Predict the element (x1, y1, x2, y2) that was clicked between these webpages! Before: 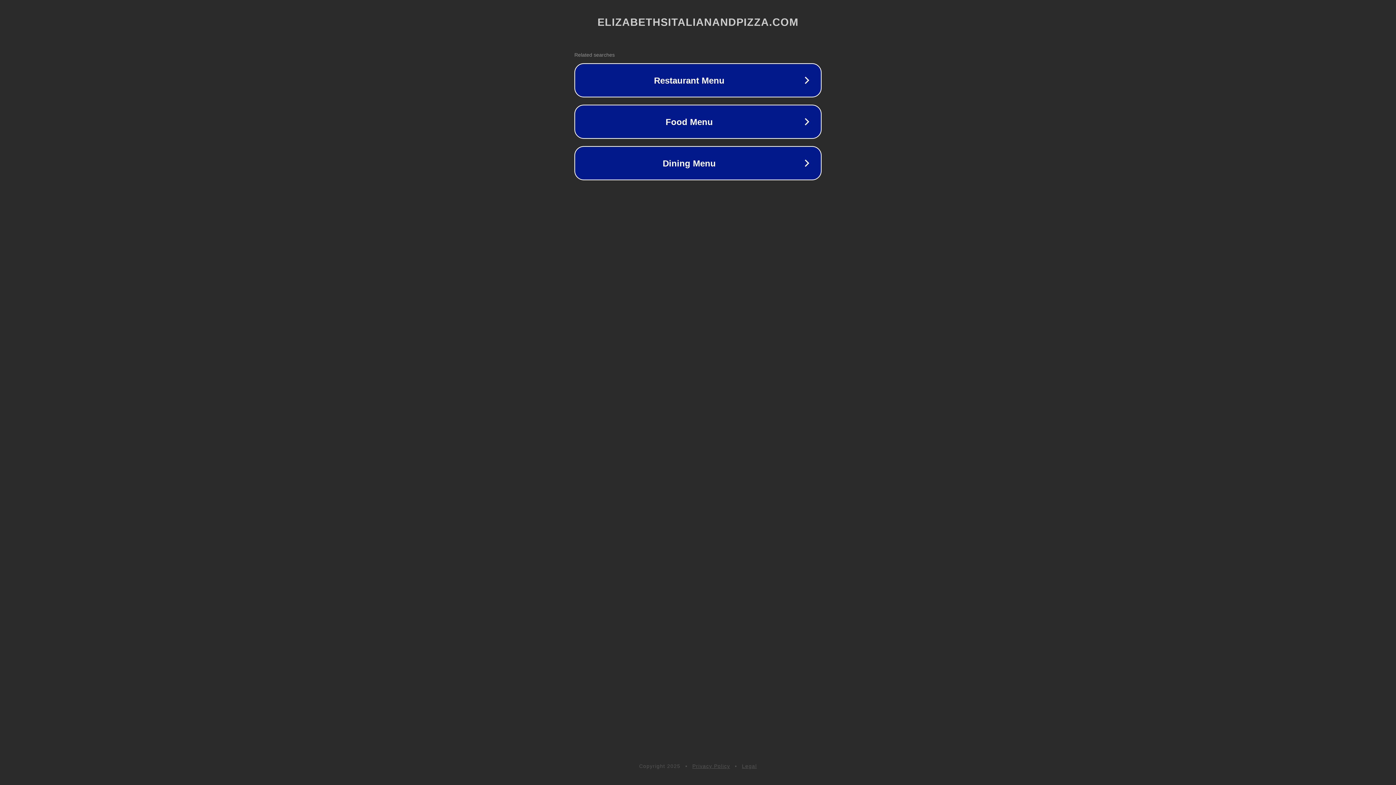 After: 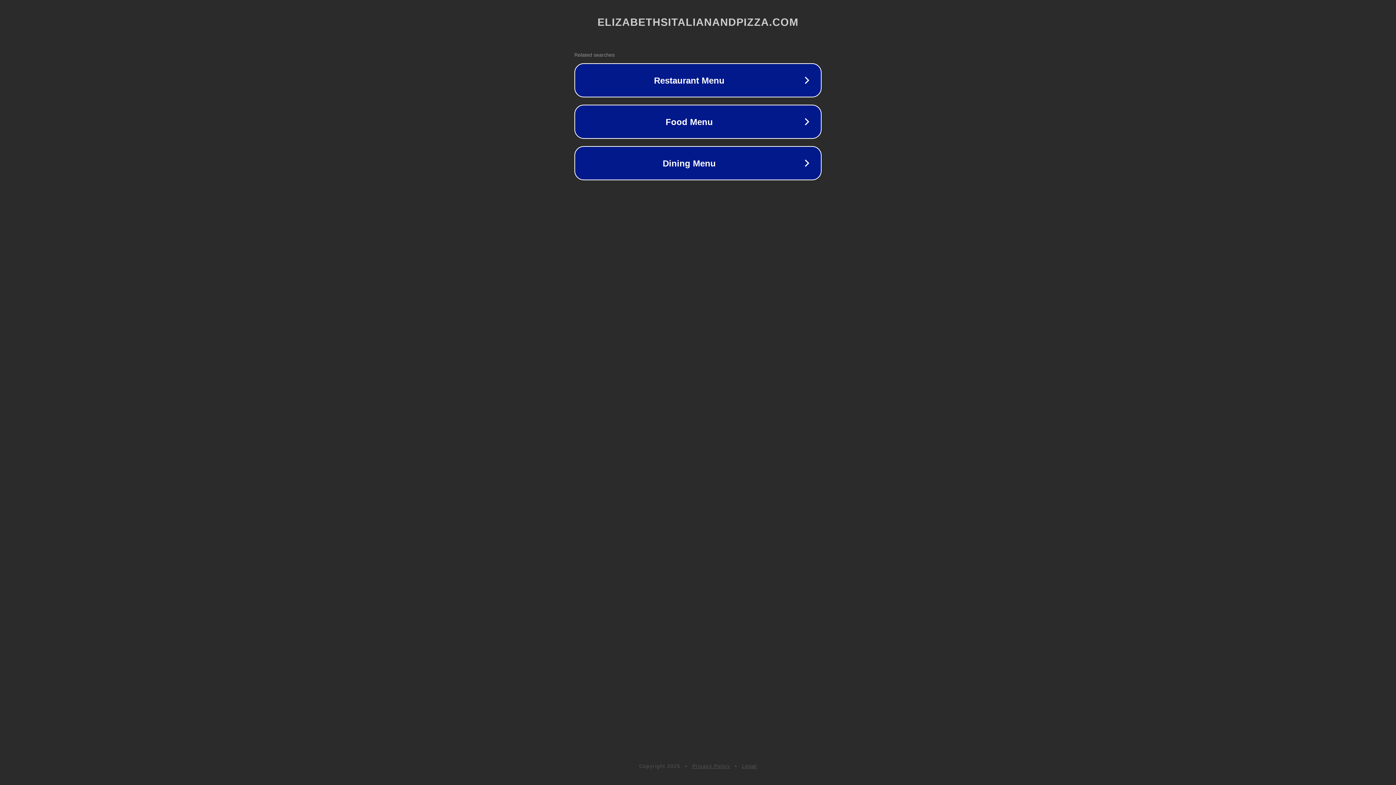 Action: label: Legal bbox: (742, 763, 757, 769)